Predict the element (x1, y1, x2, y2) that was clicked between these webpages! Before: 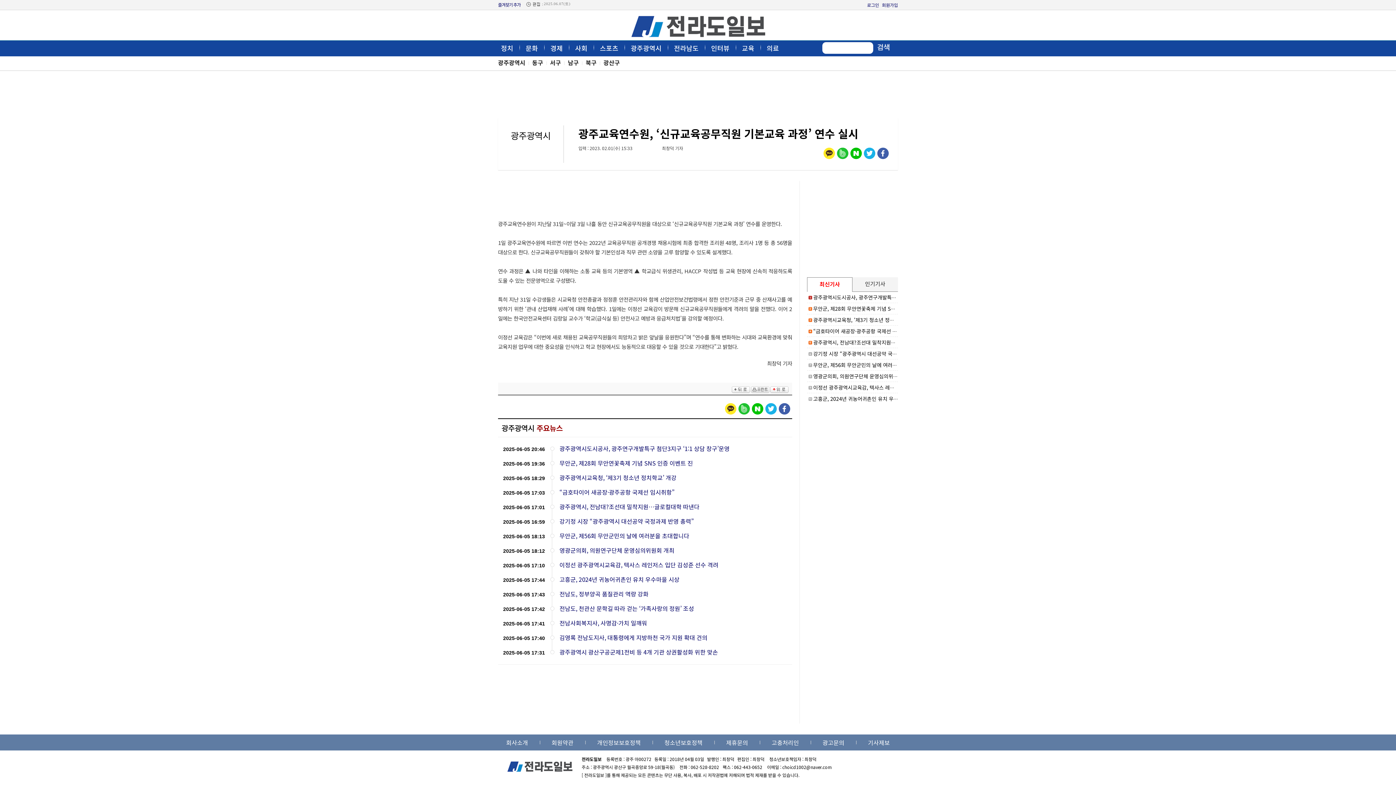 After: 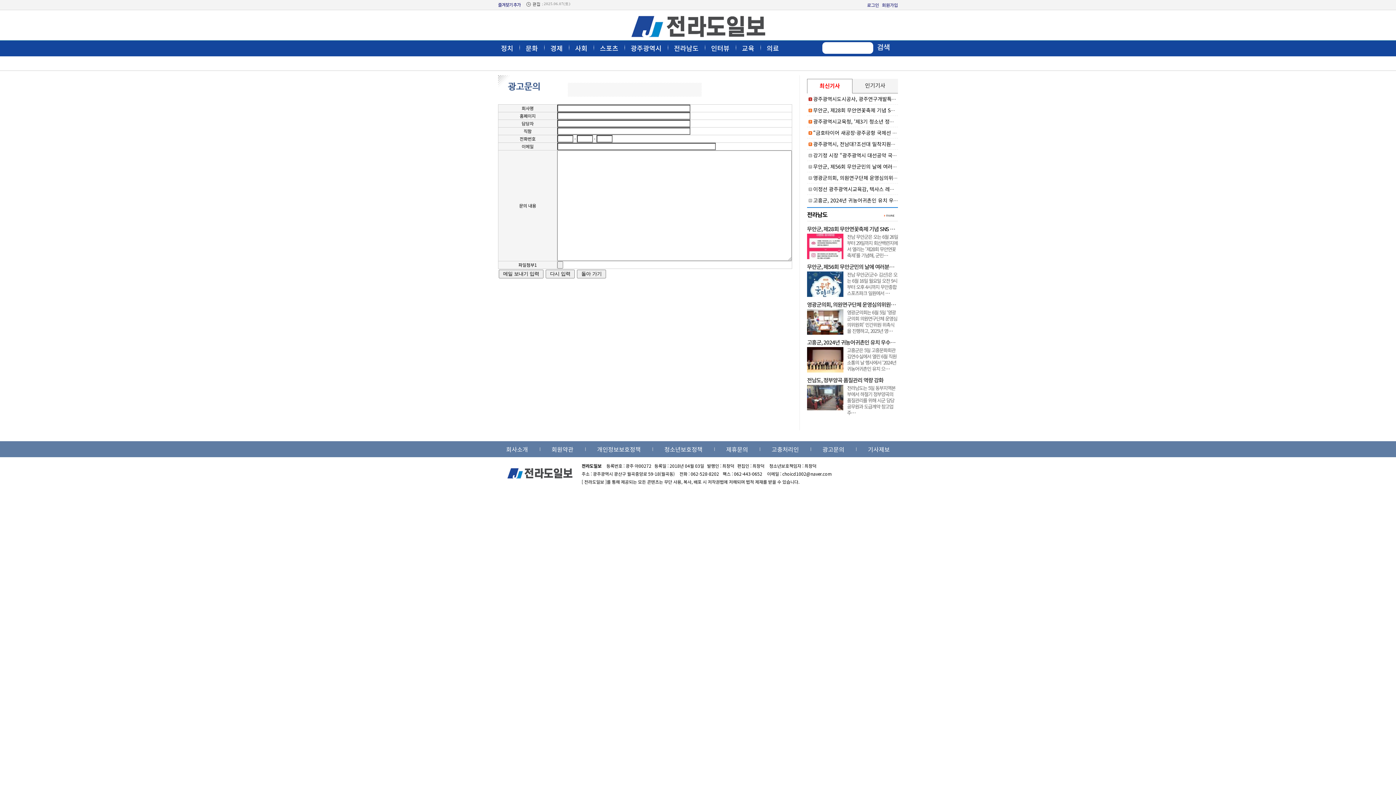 Action: bbox: (815, 738, 851, 747) label: 광고문의